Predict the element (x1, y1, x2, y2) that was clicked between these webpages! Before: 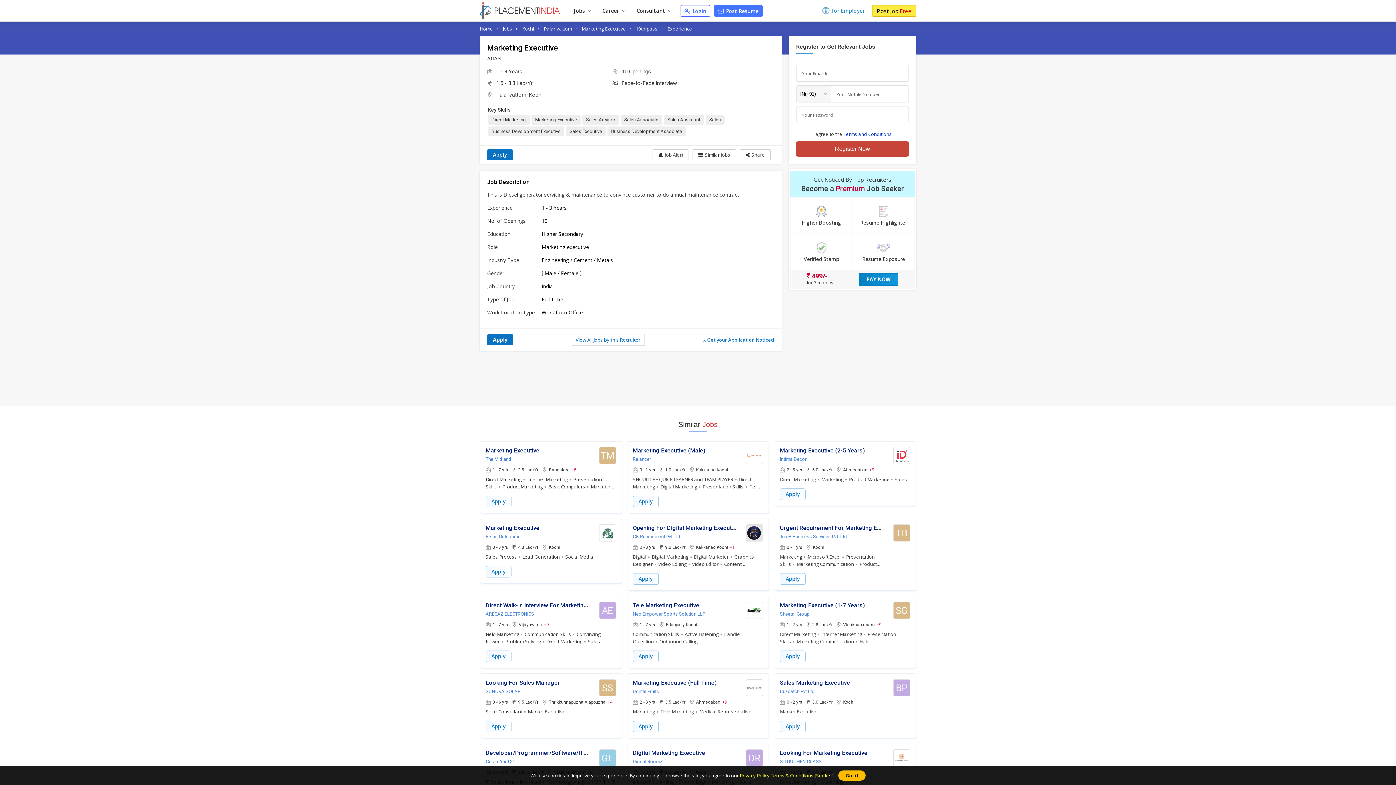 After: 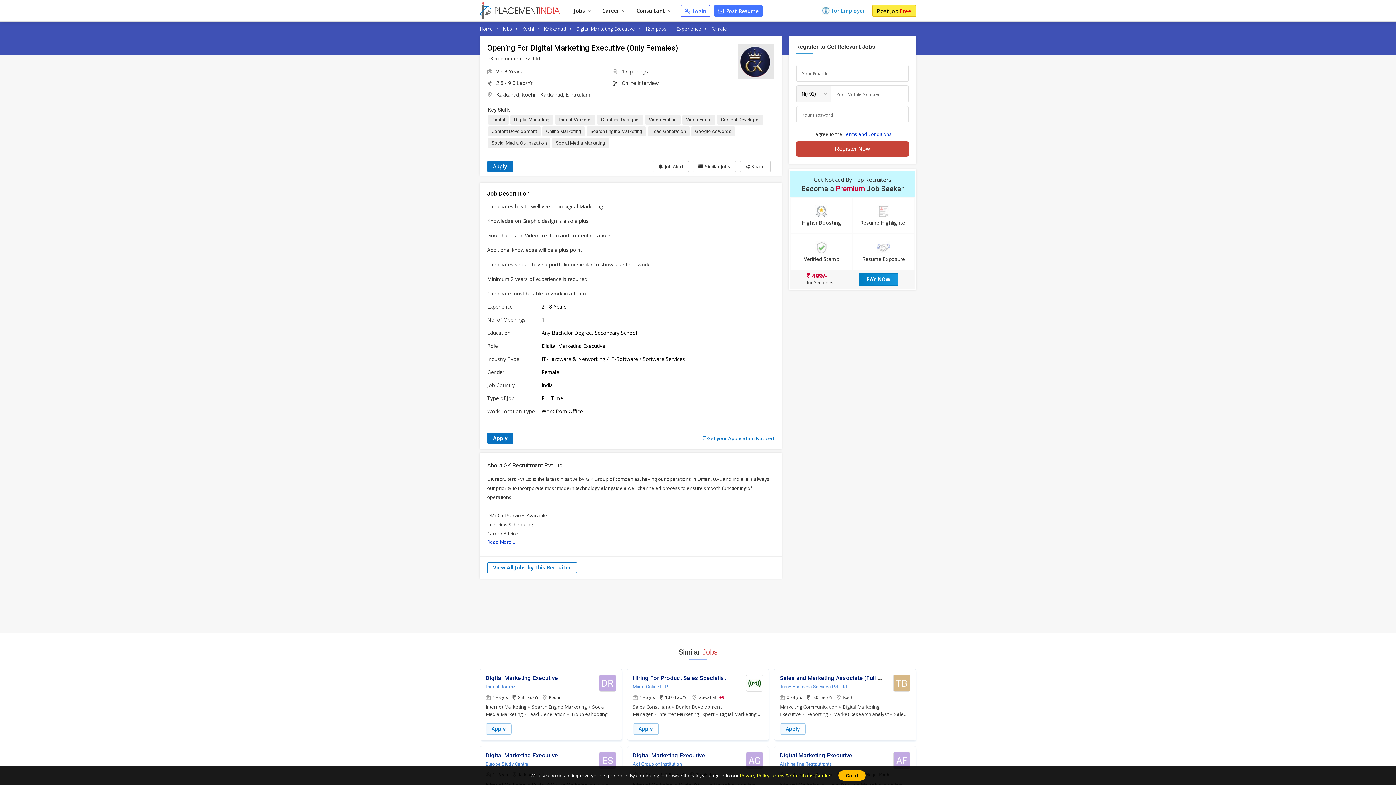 Action: label: Opening For Digital Marketing Executive (Only Females) bbox: (632, 524, 781, 531)